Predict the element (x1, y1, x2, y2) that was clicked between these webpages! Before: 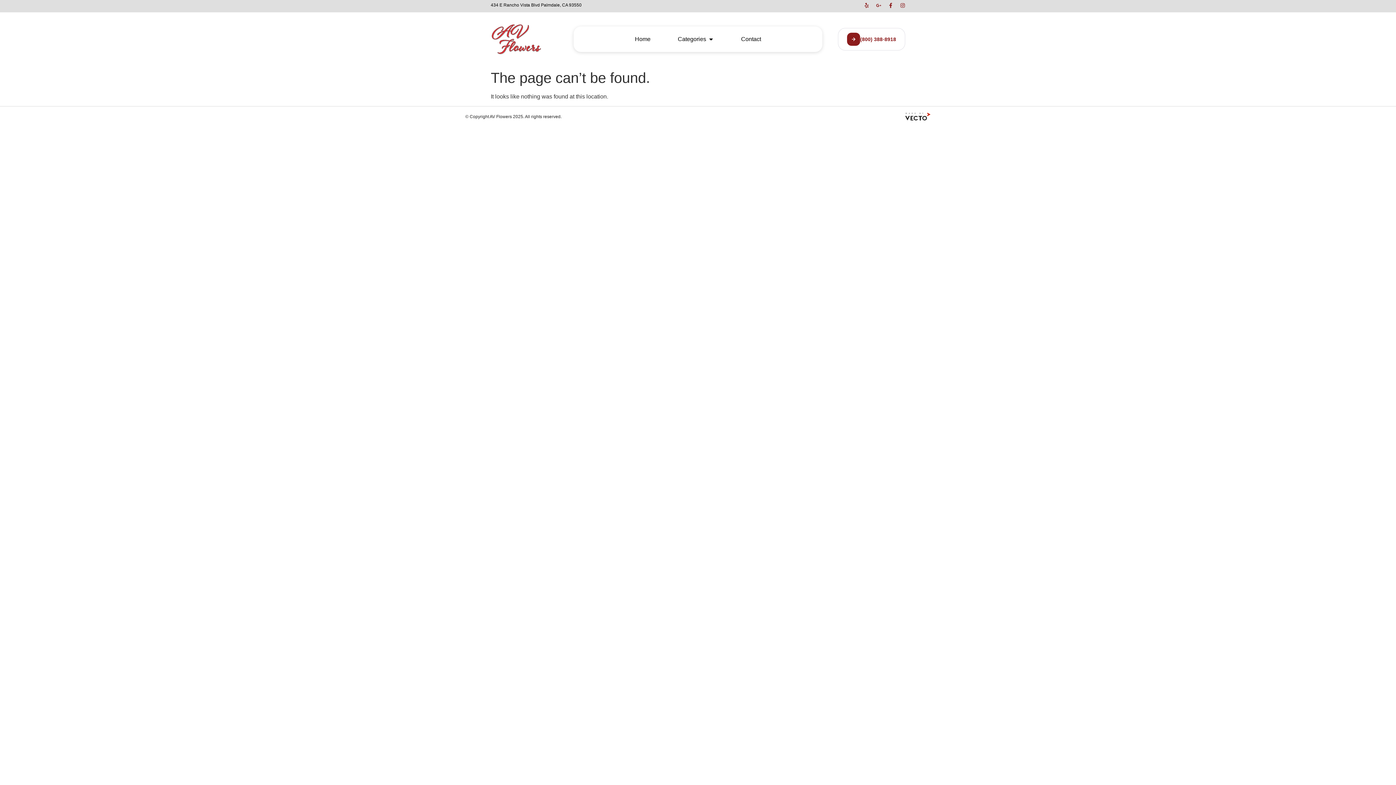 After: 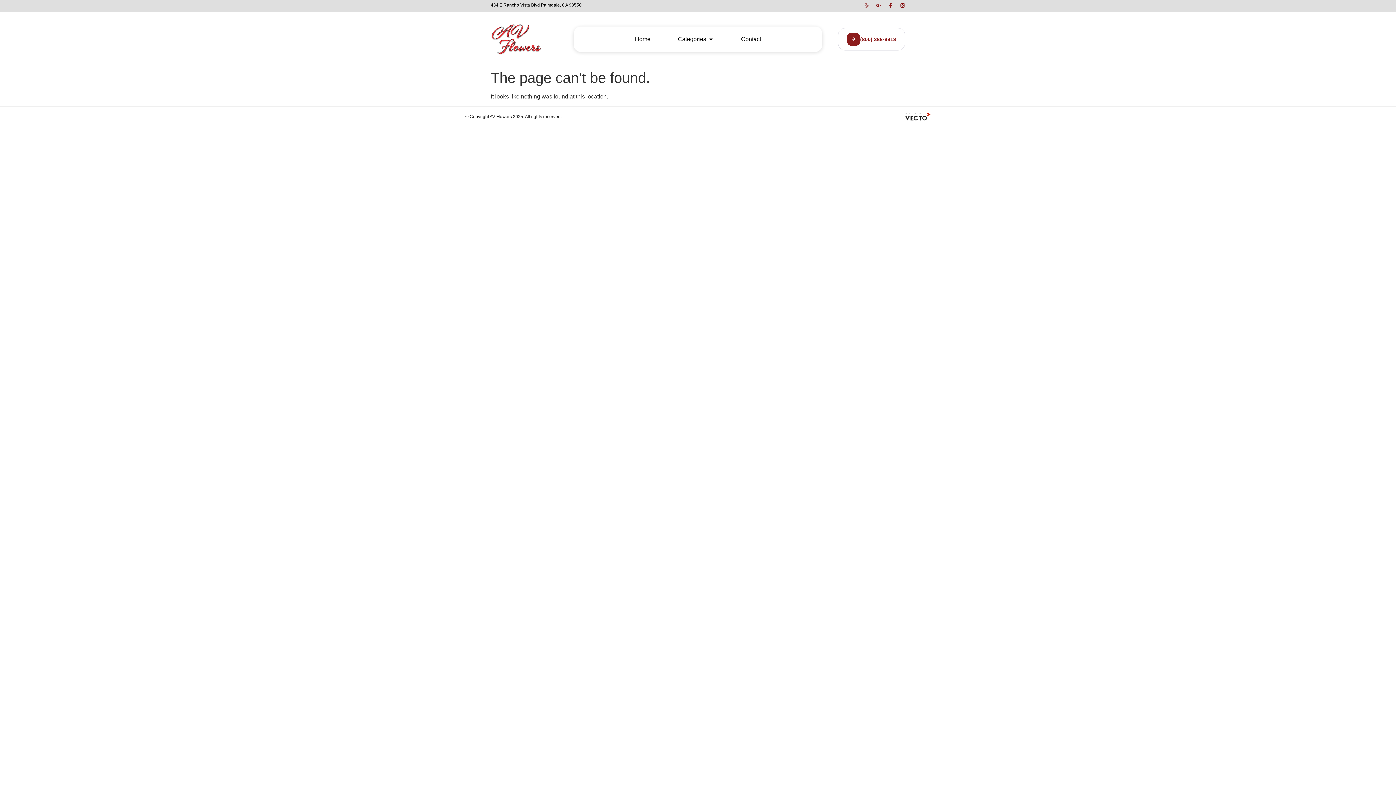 Action: label: Yelp bbox: (864, 2, 869, 8)